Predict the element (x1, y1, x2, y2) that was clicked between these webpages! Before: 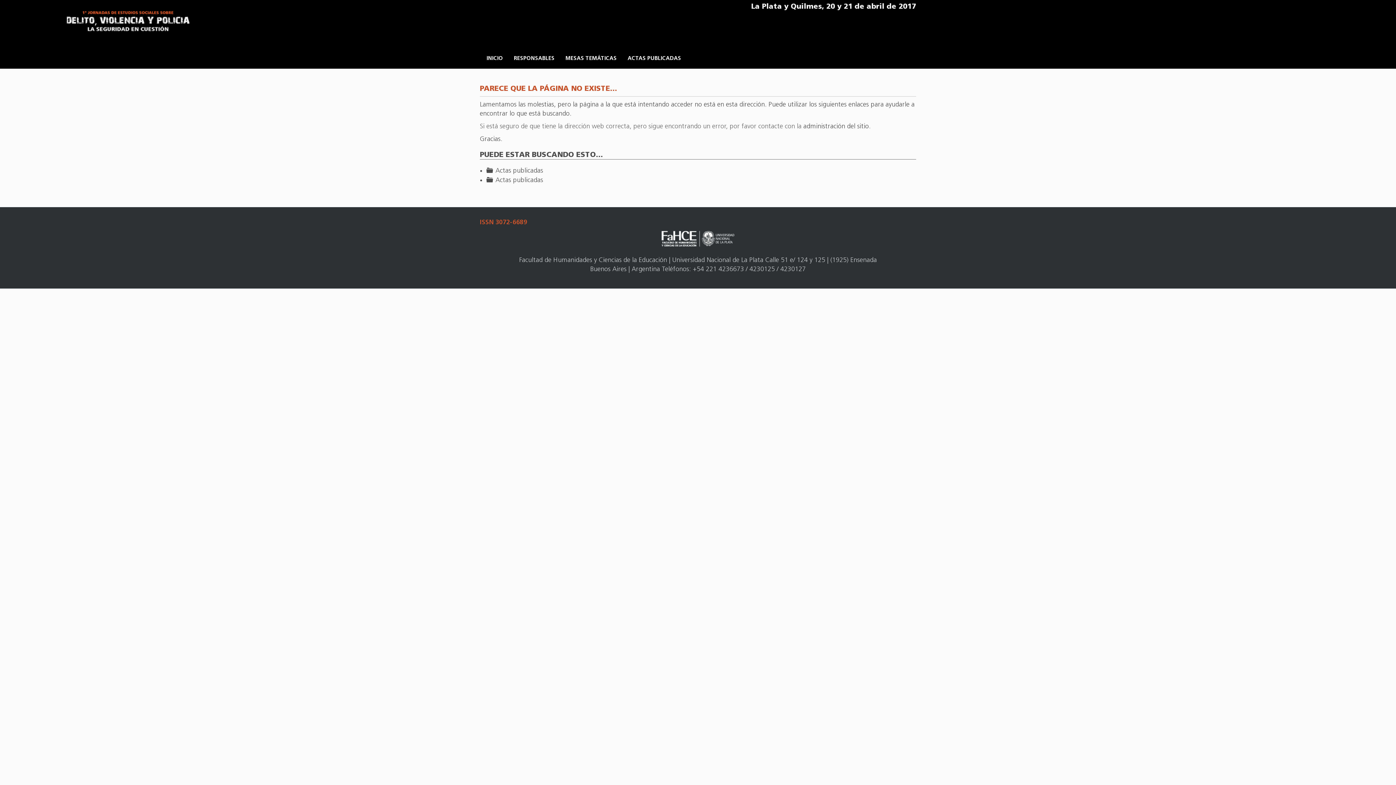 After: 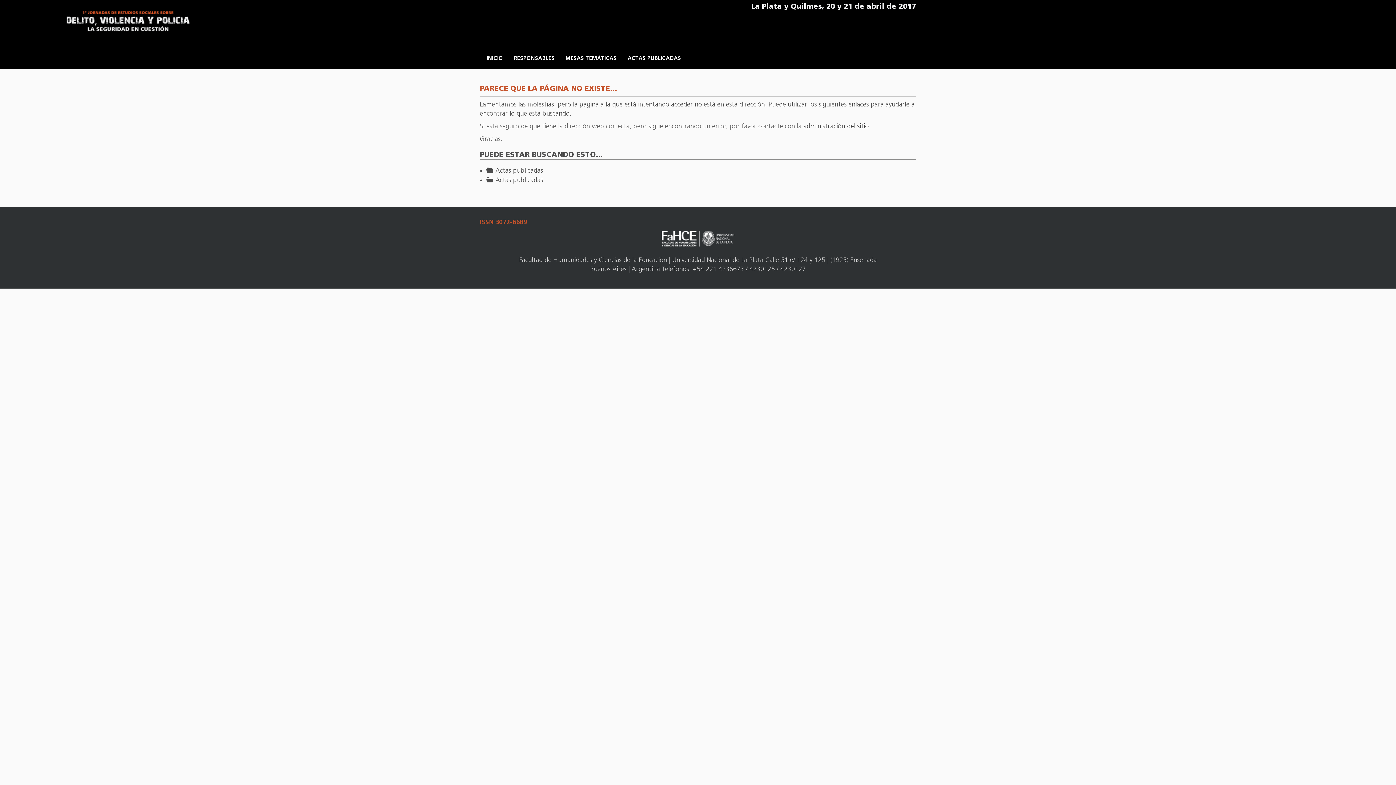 Action: bbox: (661, 235, 734, 242)